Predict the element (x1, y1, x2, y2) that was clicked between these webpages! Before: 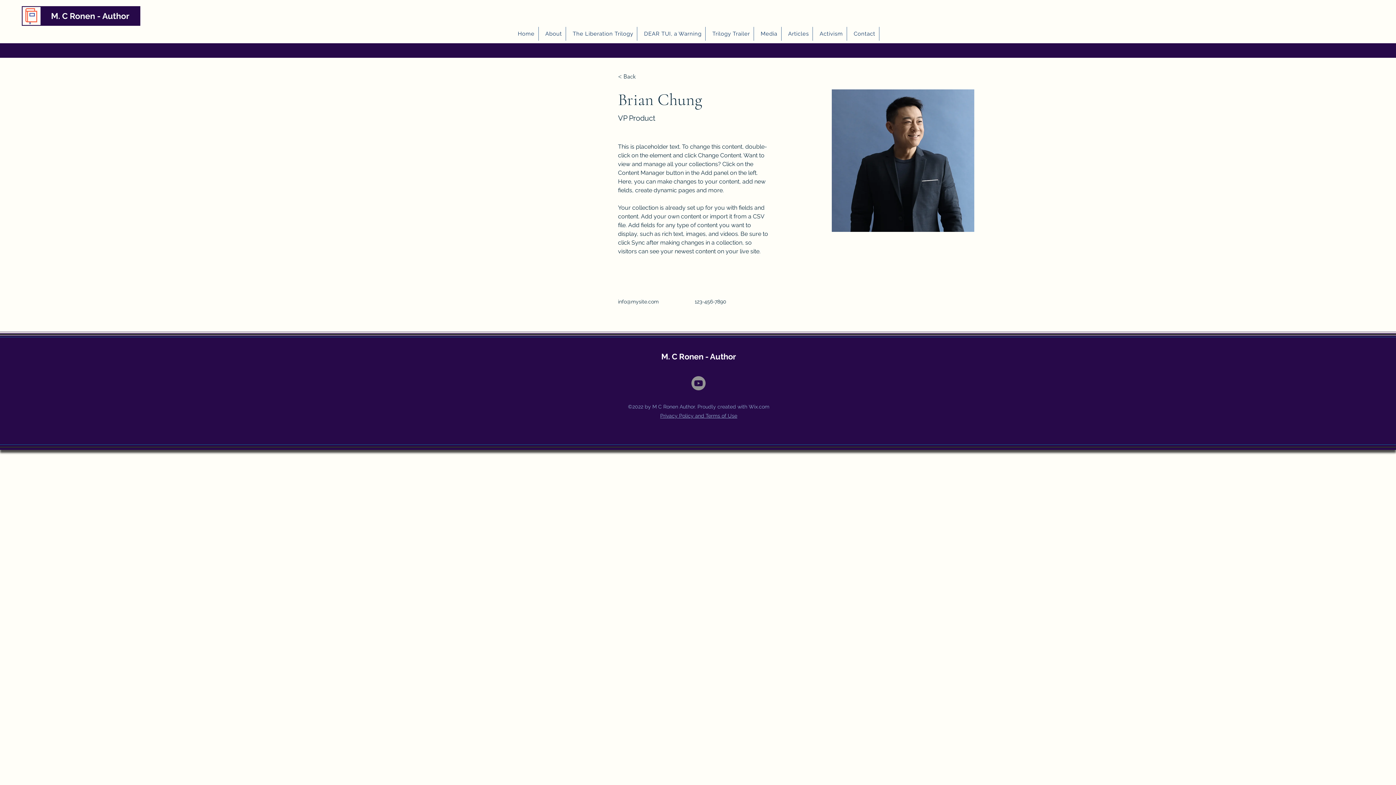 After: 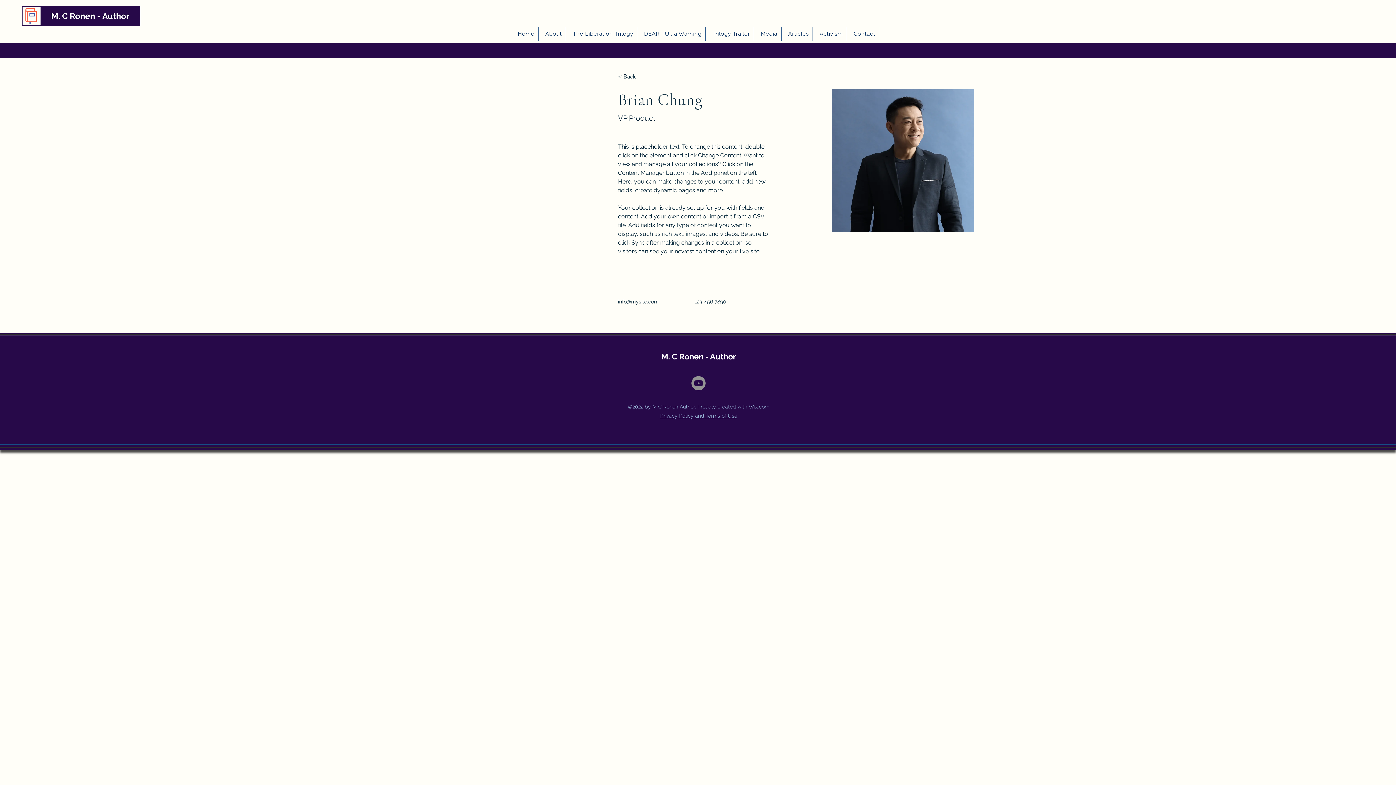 Action: label: Youtube bbox: (691, 376, 705, 390)